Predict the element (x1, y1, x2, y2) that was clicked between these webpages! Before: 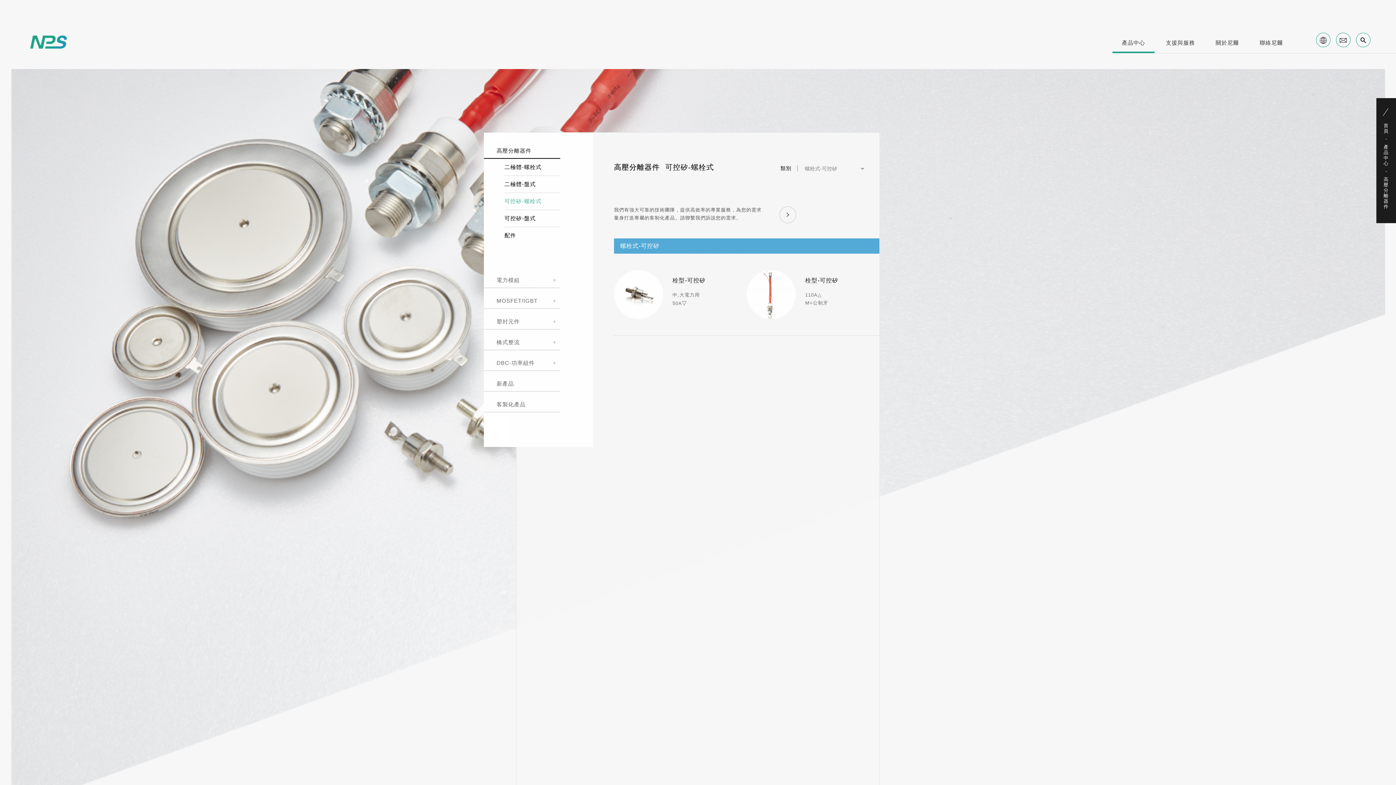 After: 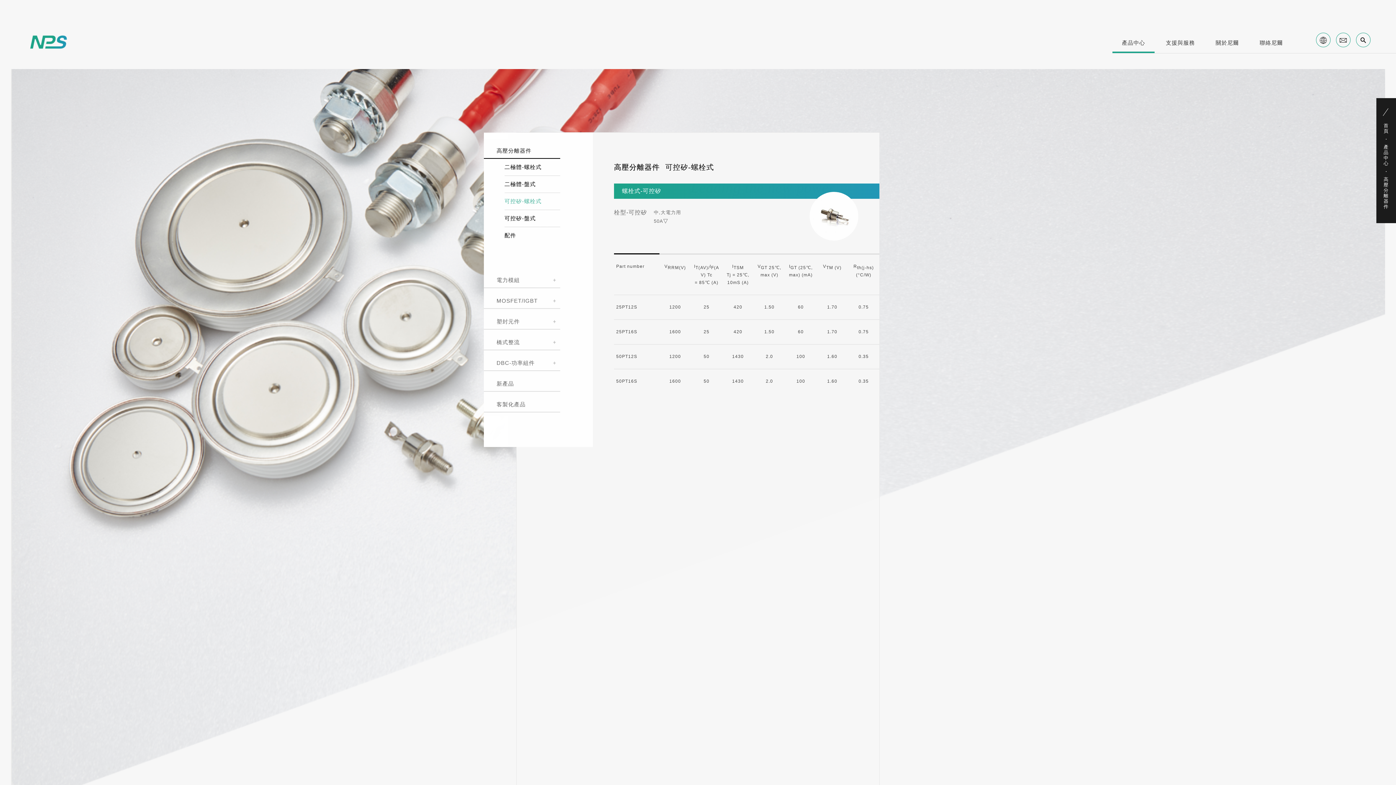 Action: label: Detail
栓型-可控矽
中,大電力用
50A▽
  bbox: (614, 253, 746, 336)